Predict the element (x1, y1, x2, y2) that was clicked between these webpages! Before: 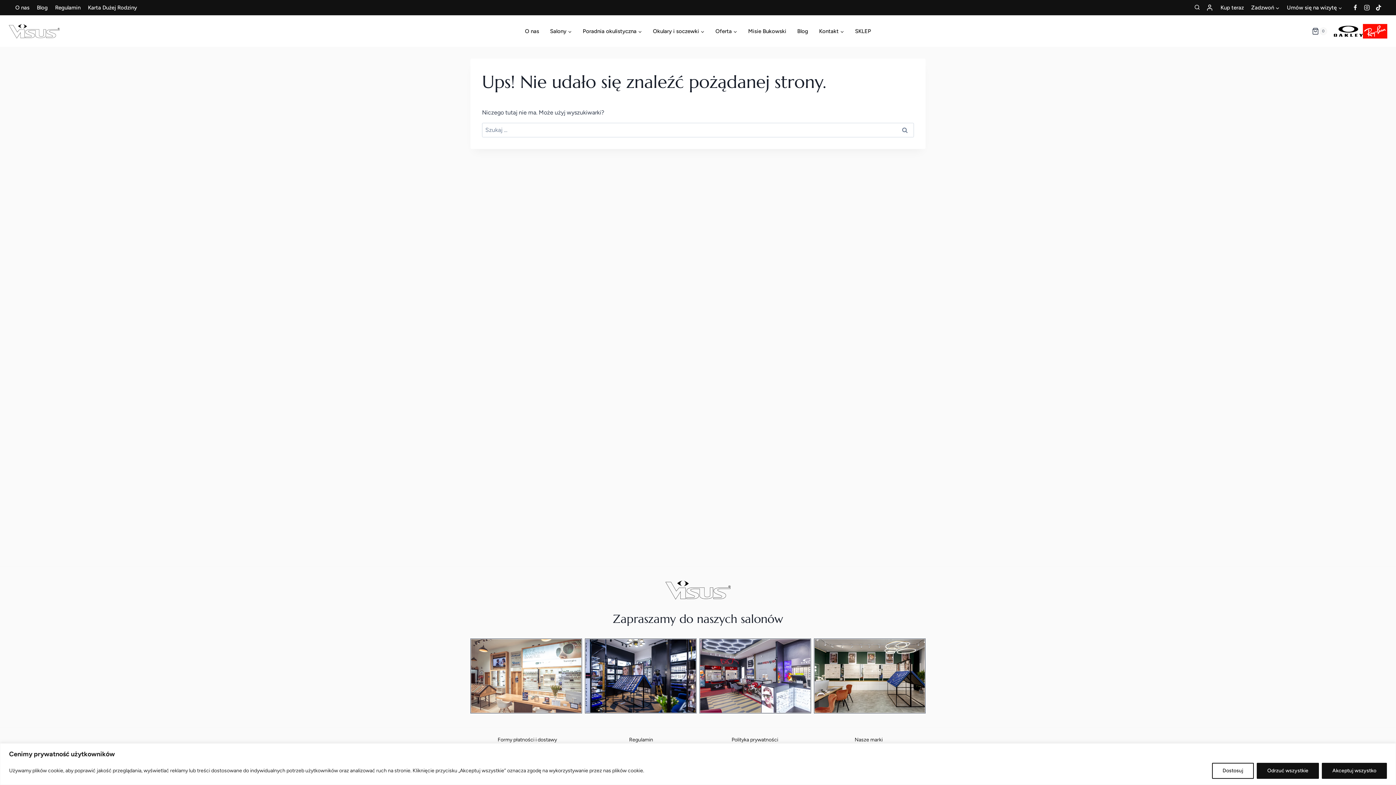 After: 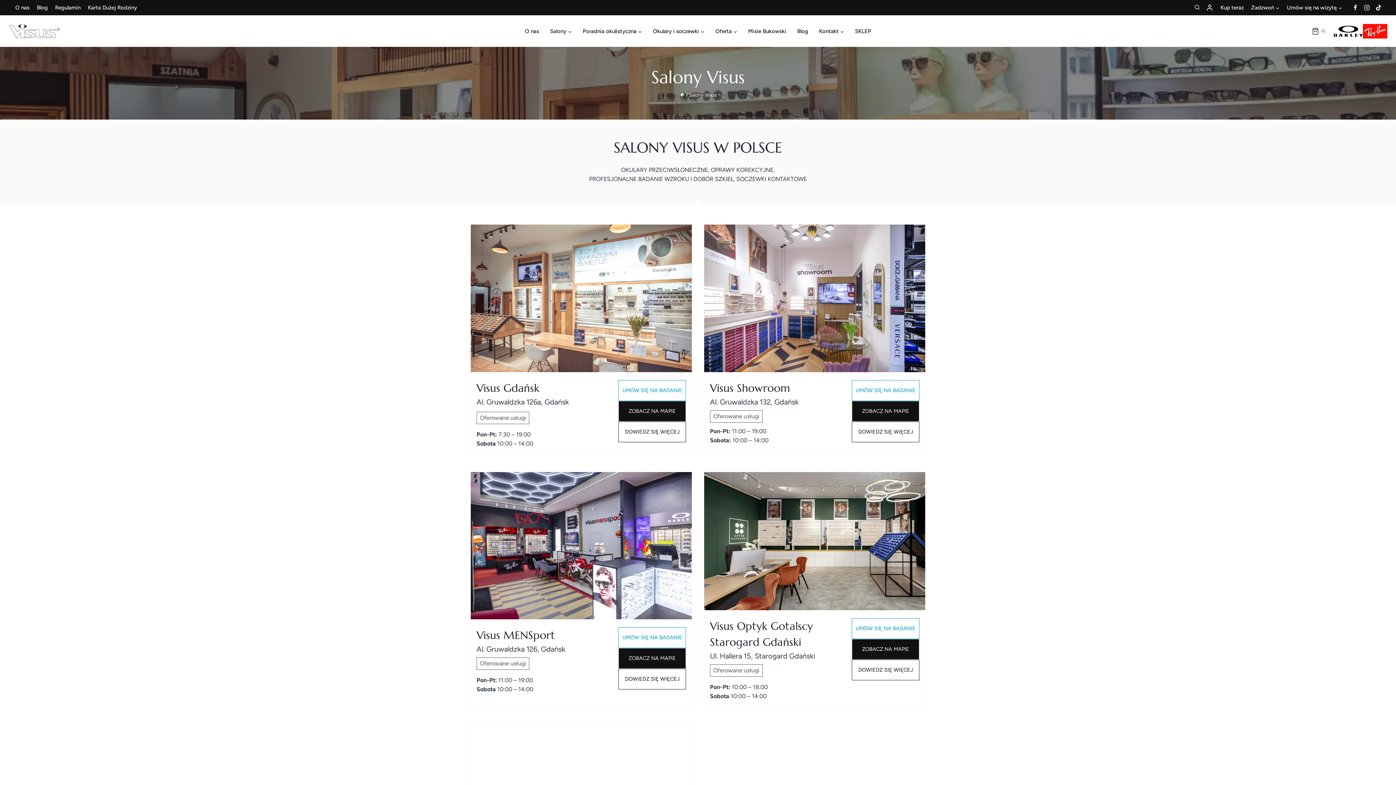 Action: label: Umów się na wizytę bbox: (1283, 0, 1346, 15)